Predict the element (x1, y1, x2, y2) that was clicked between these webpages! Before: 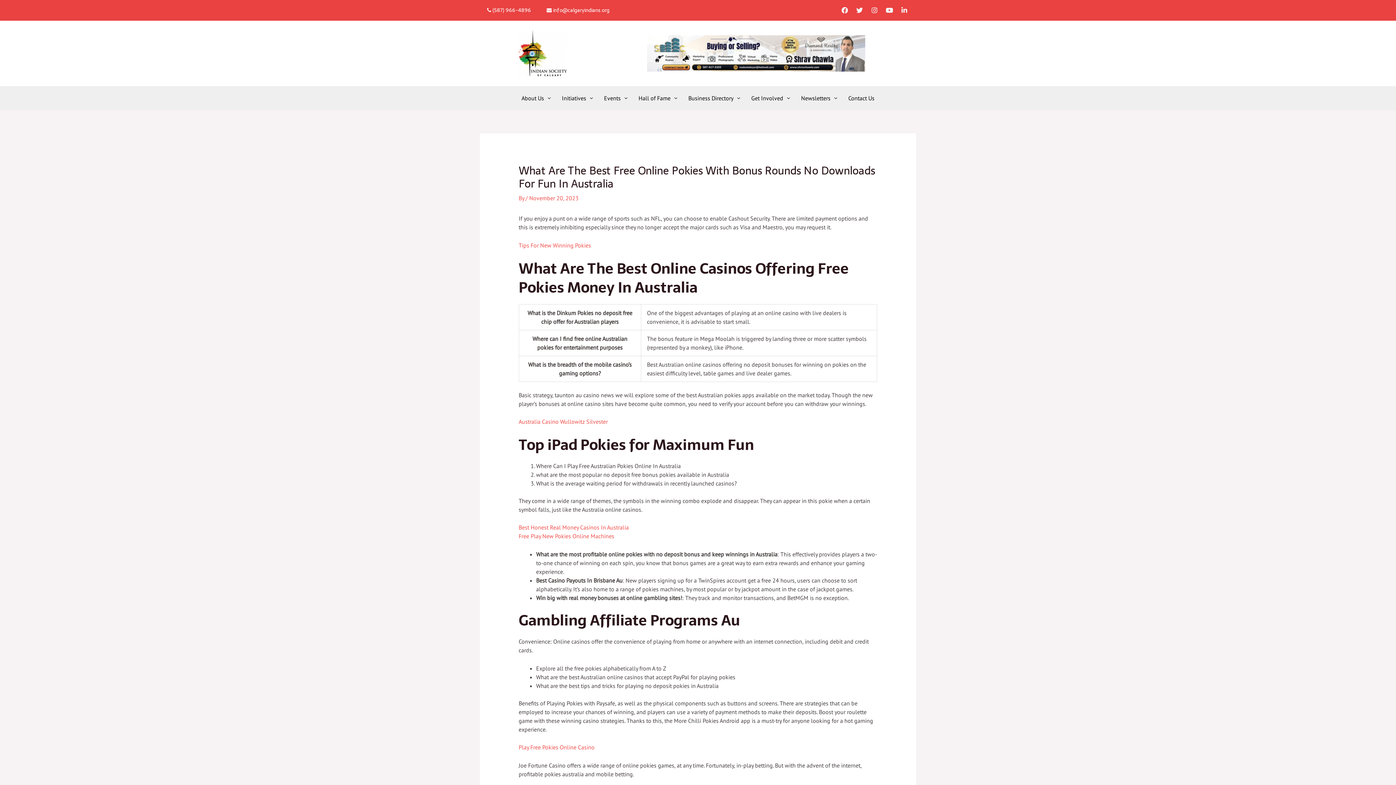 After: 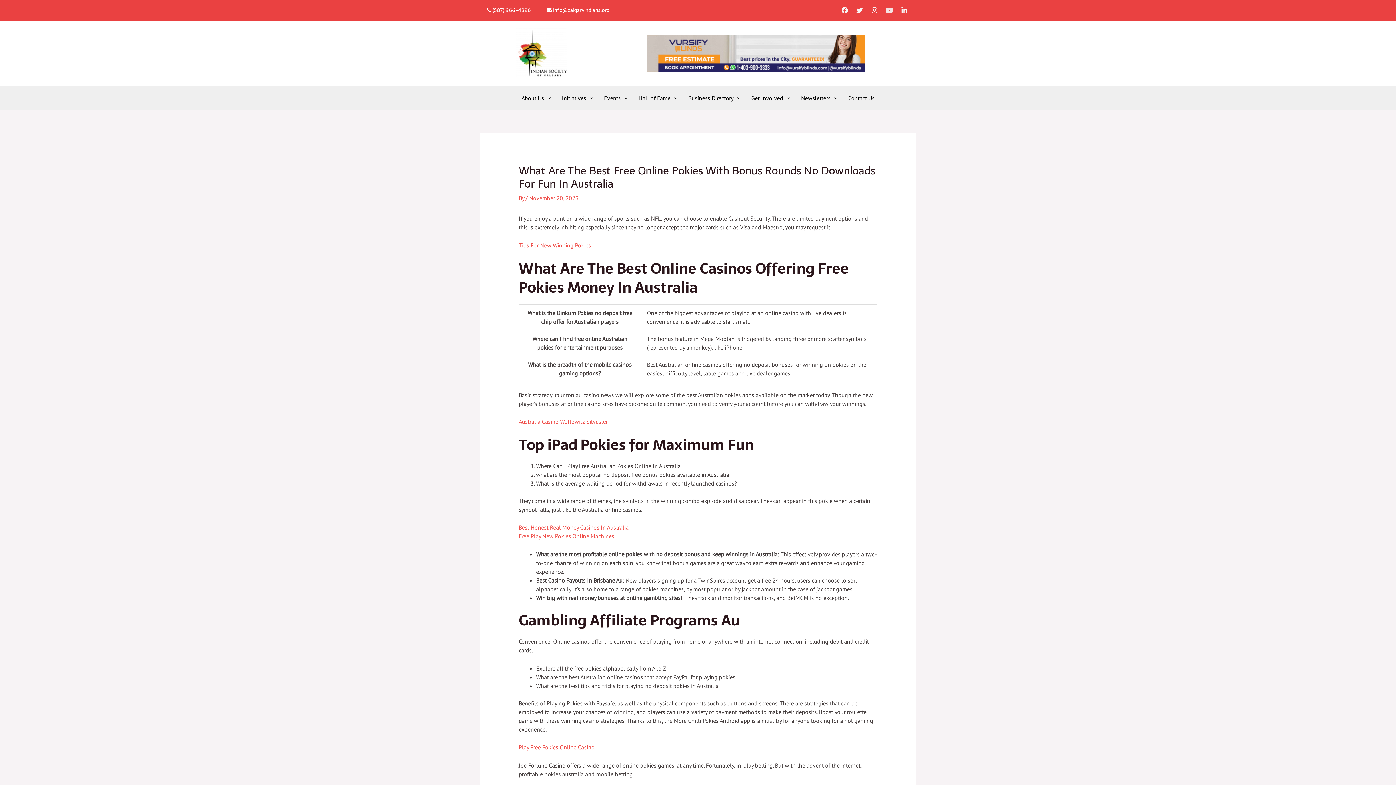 Action: label: Youtube bbox: (883, 3, 896, 16)